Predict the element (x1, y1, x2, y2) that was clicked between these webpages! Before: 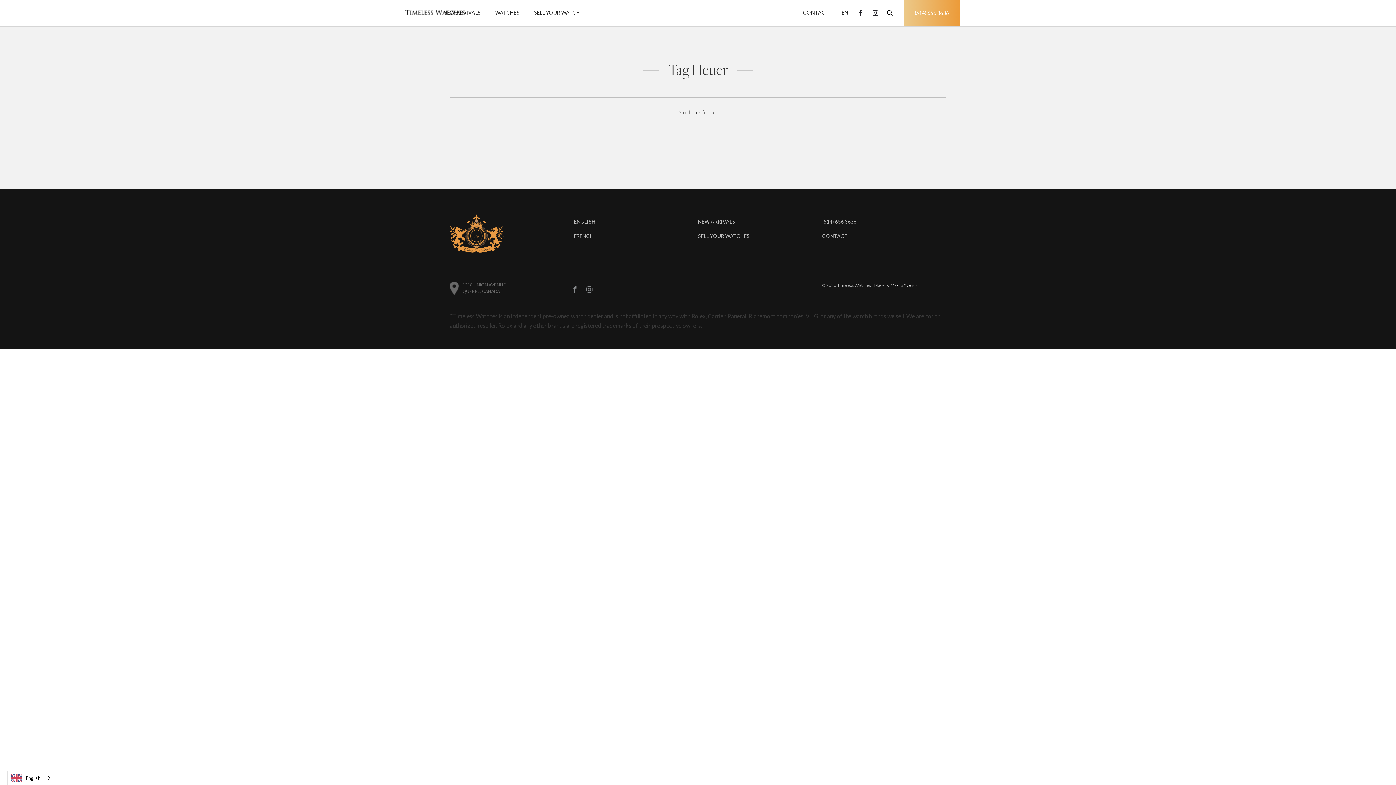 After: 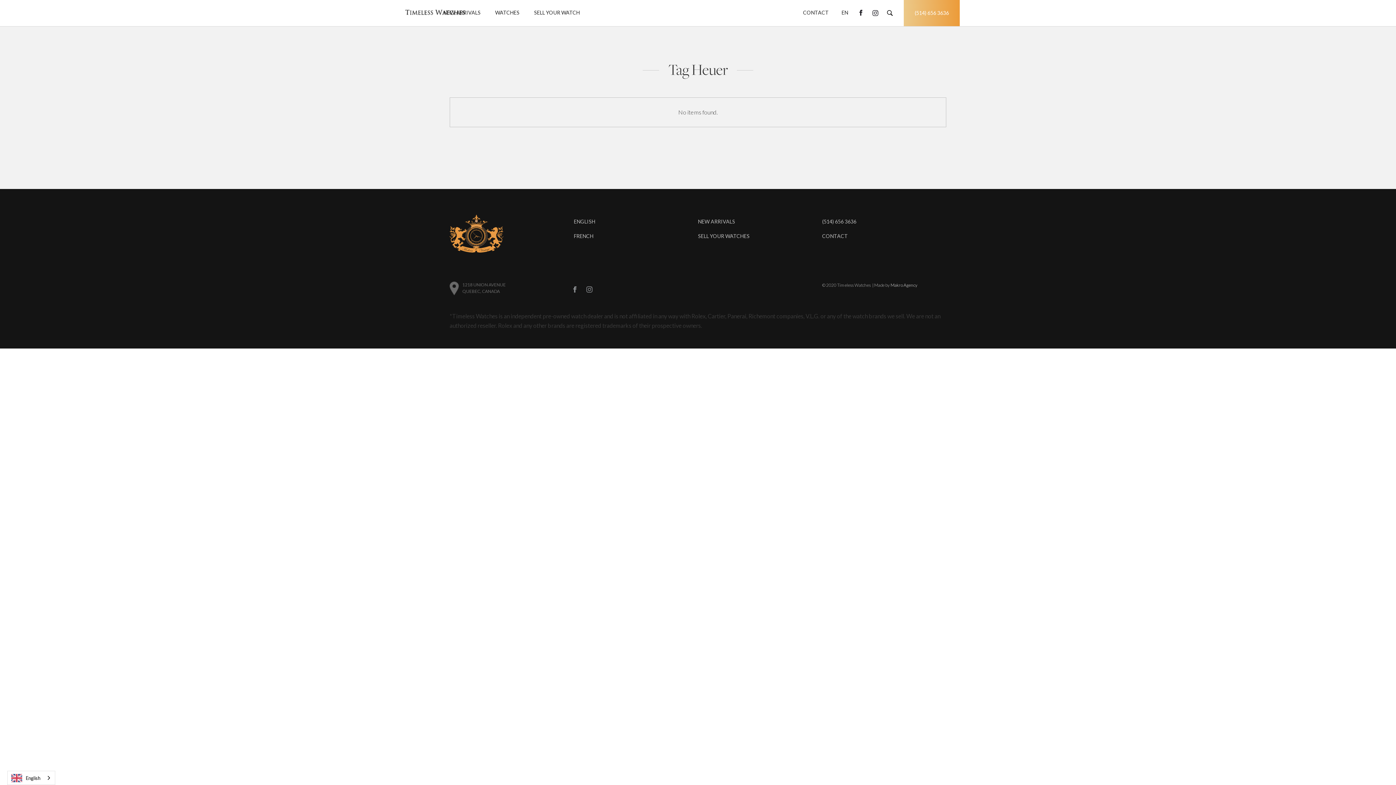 Action: bbox: (868, 9, 882, 16)